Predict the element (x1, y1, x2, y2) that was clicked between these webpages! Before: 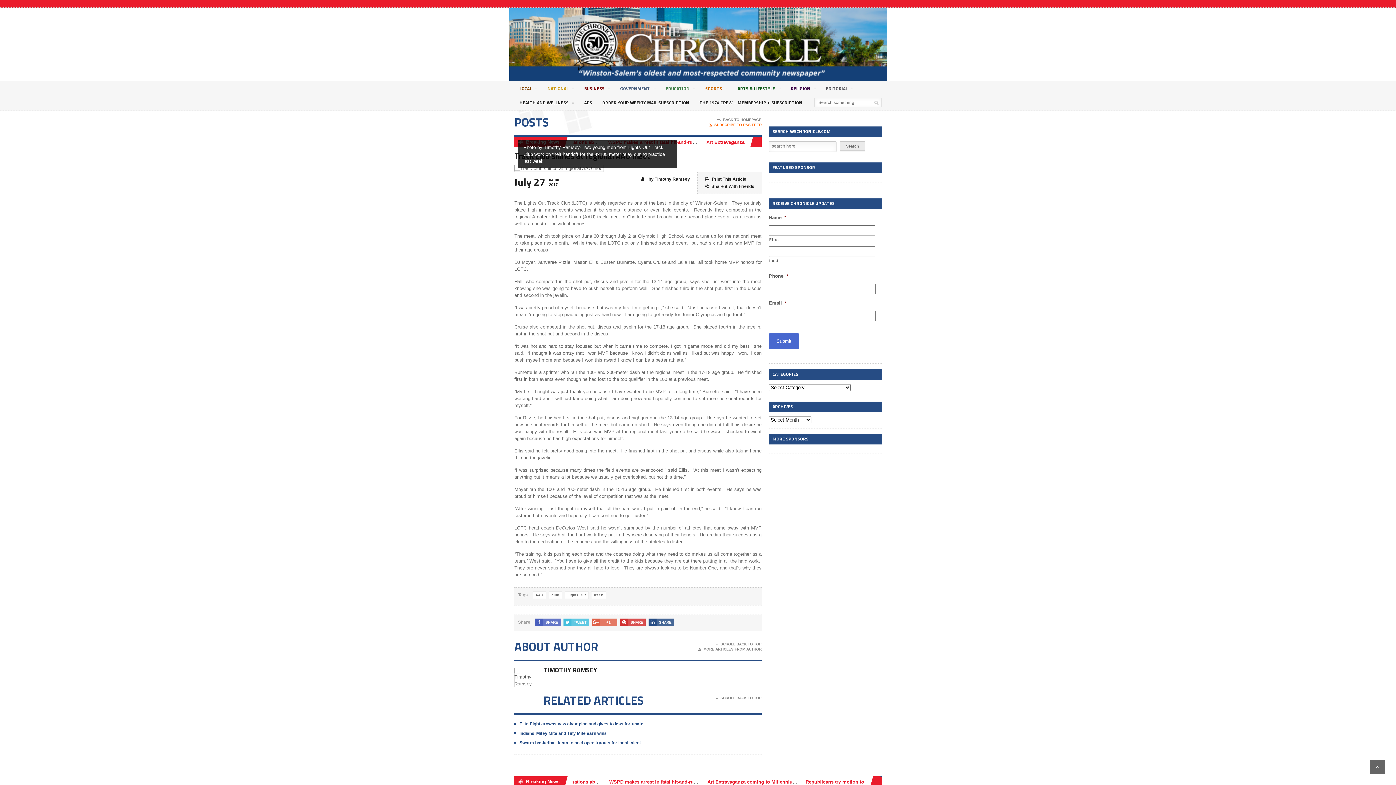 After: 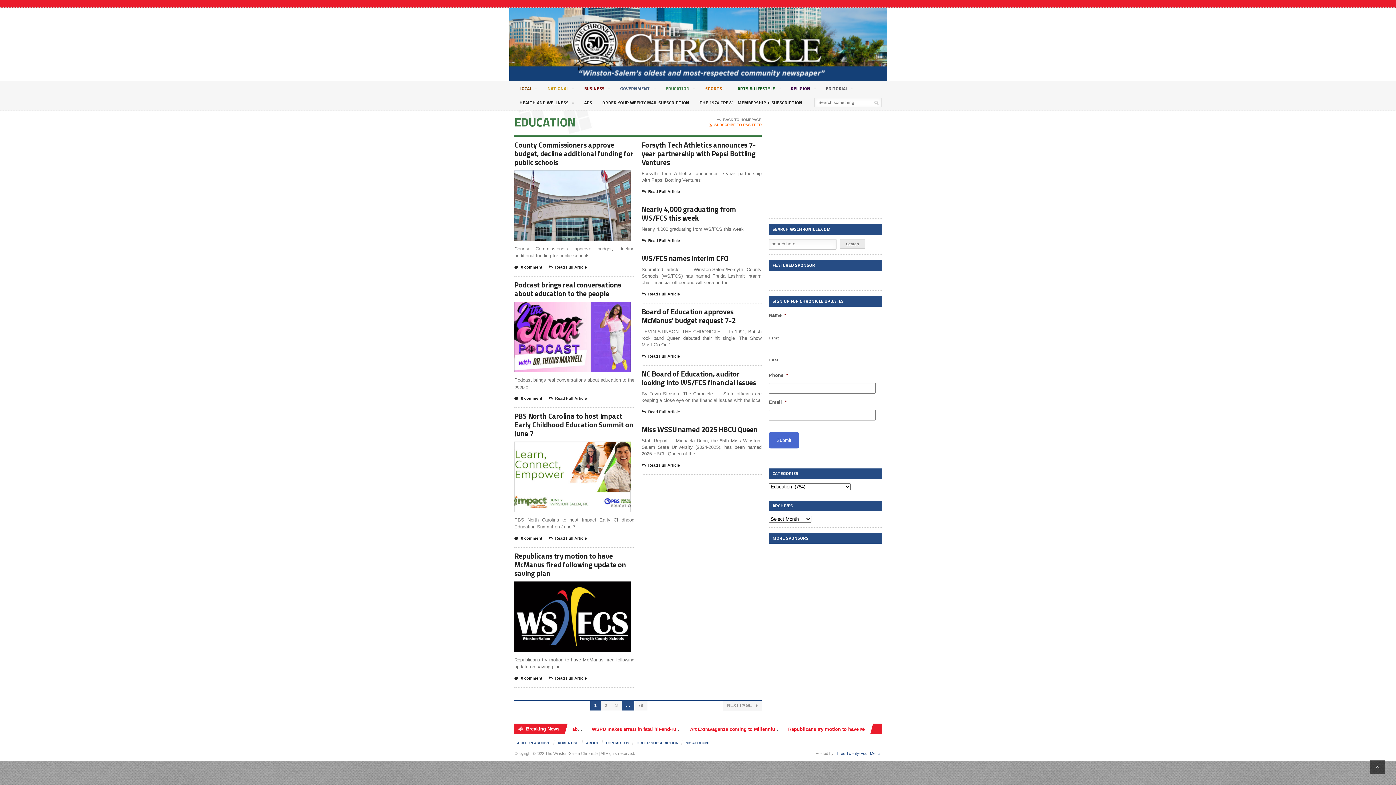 Action: label: EDUCATION  bbox: (660, 81, 700, 95)